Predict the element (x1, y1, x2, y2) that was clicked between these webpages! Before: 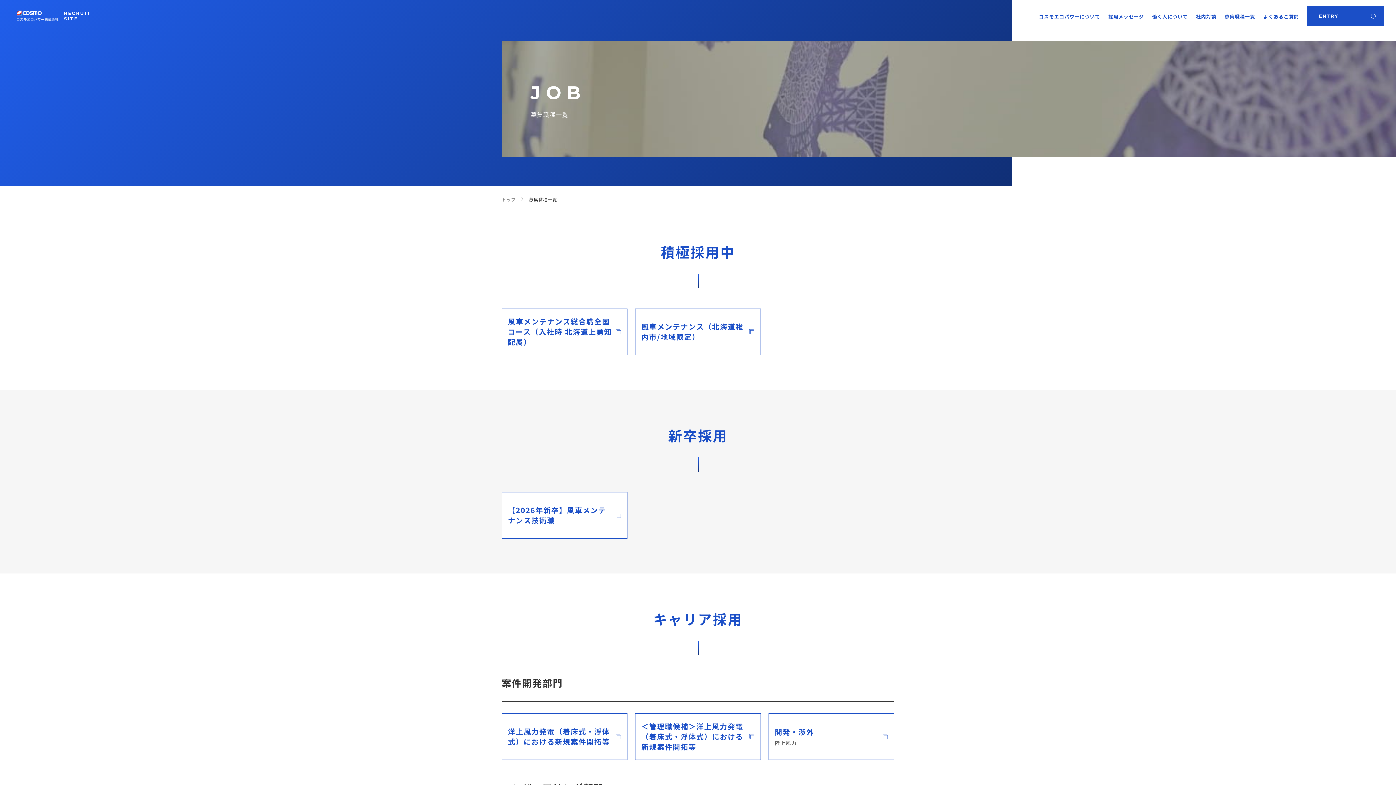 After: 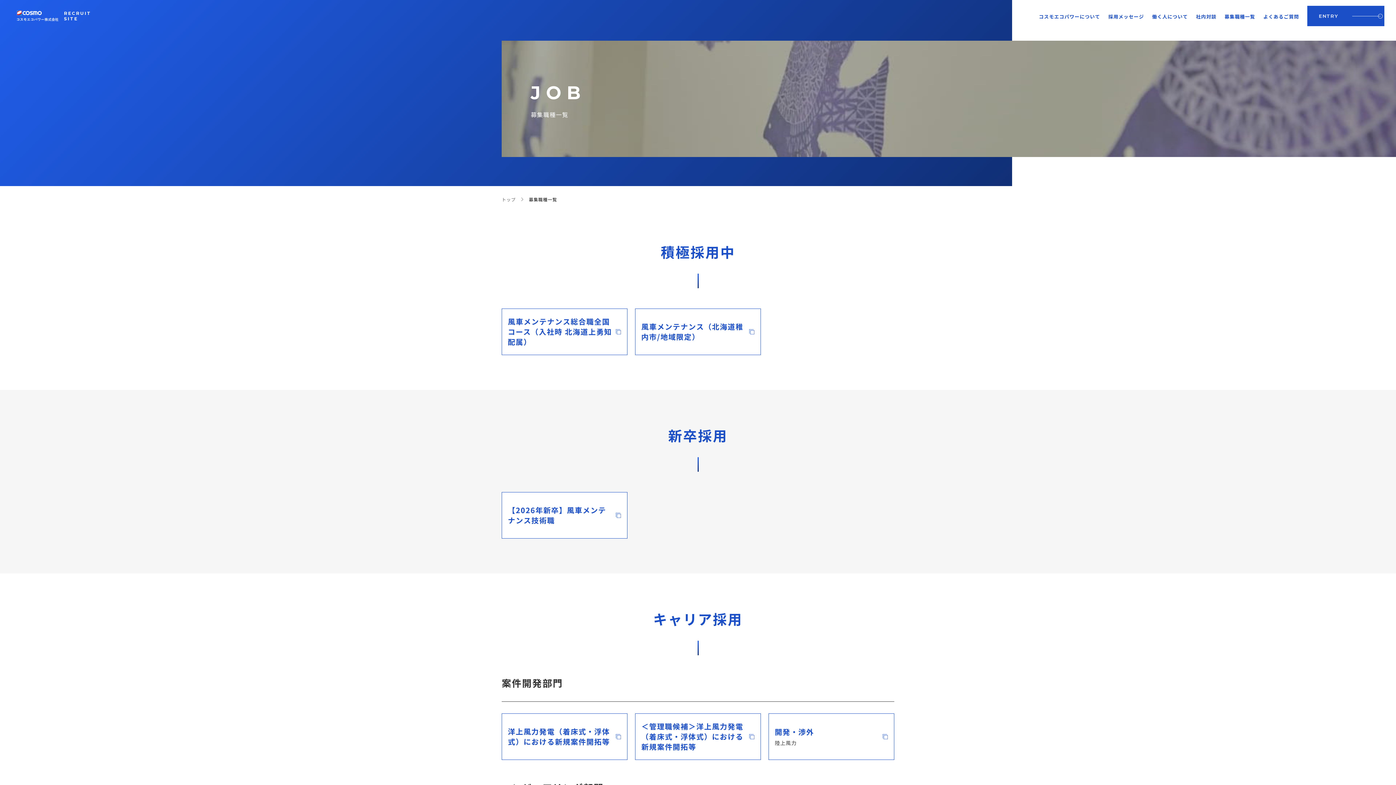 Action: label: ENTRY bbox: (1307, 5, 1384, 26)